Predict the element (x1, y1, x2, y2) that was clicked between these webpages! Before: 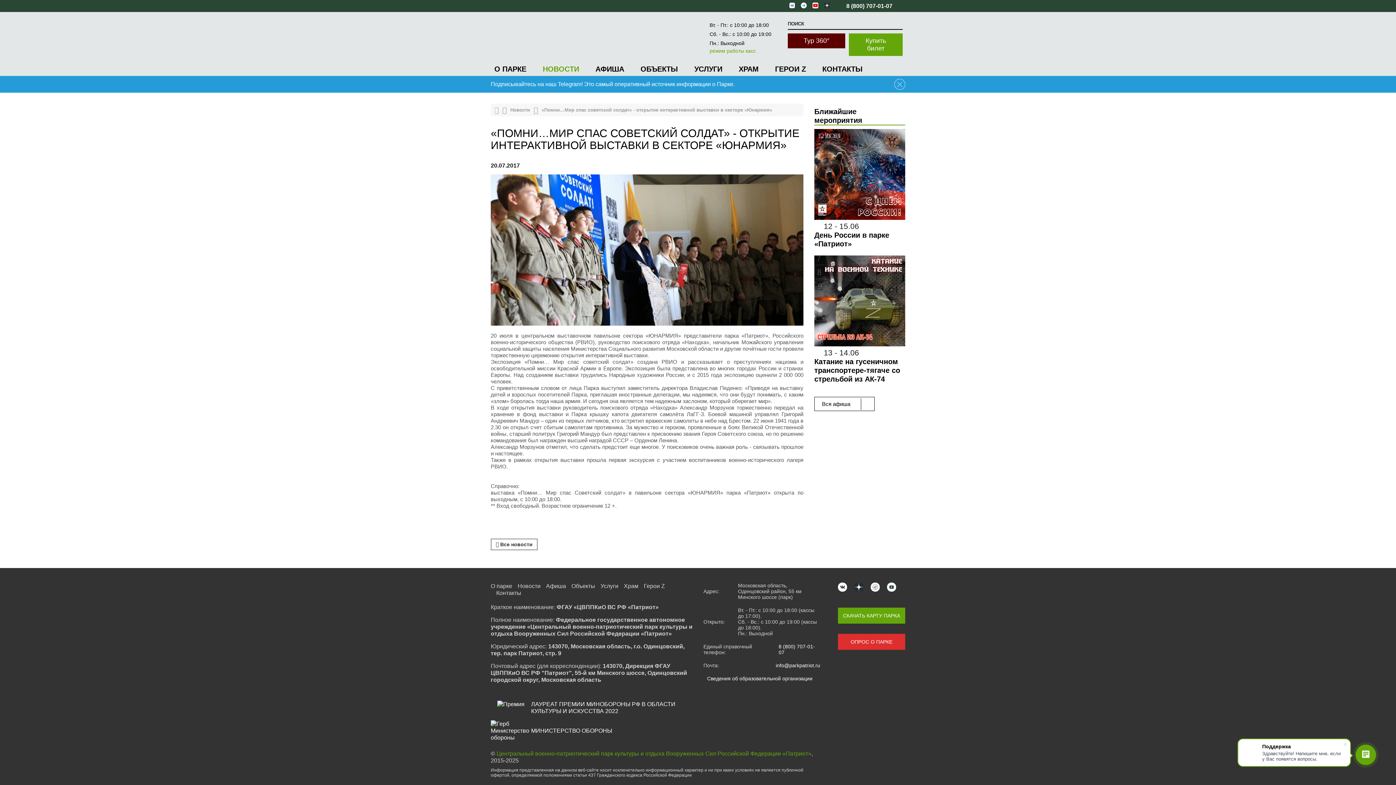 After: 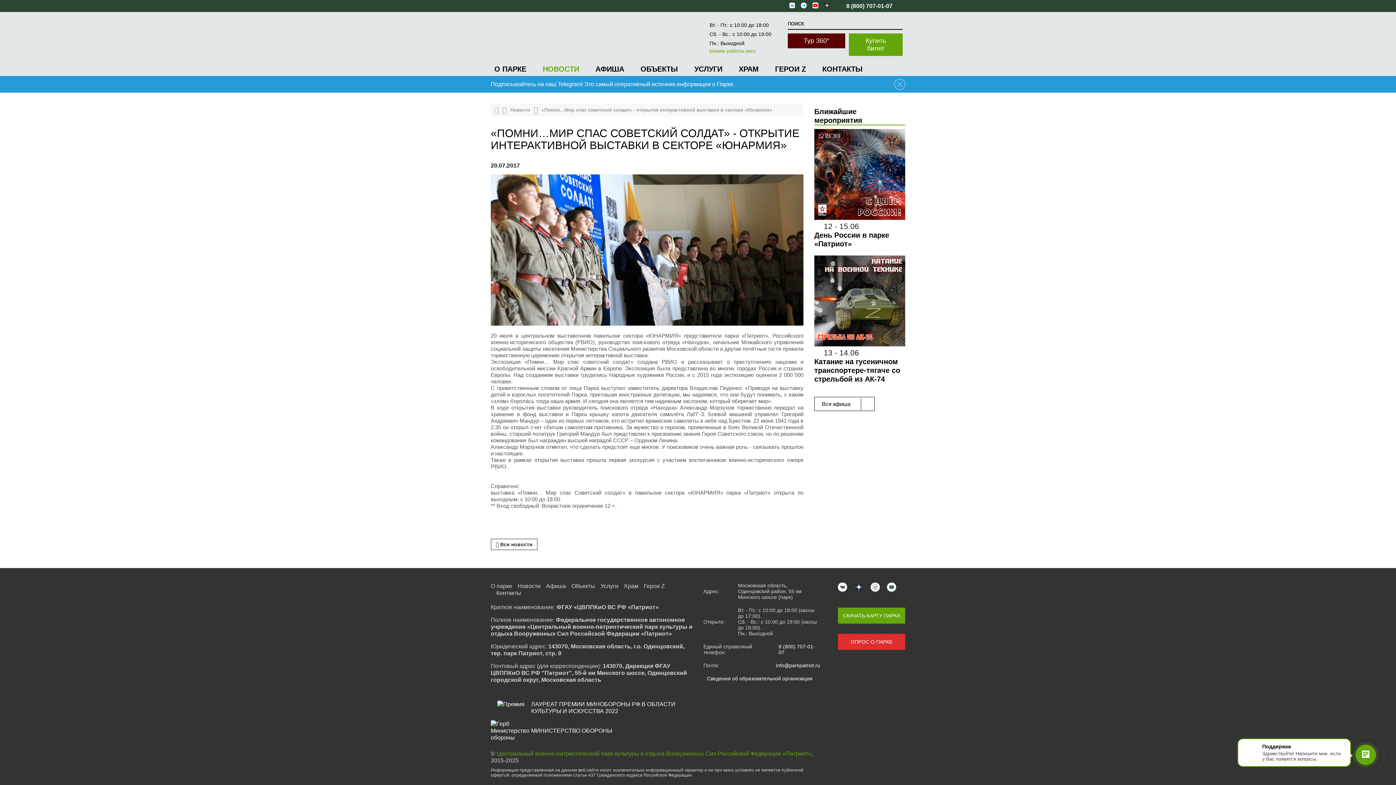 Action: bbox: (824, 2, 830, 9)